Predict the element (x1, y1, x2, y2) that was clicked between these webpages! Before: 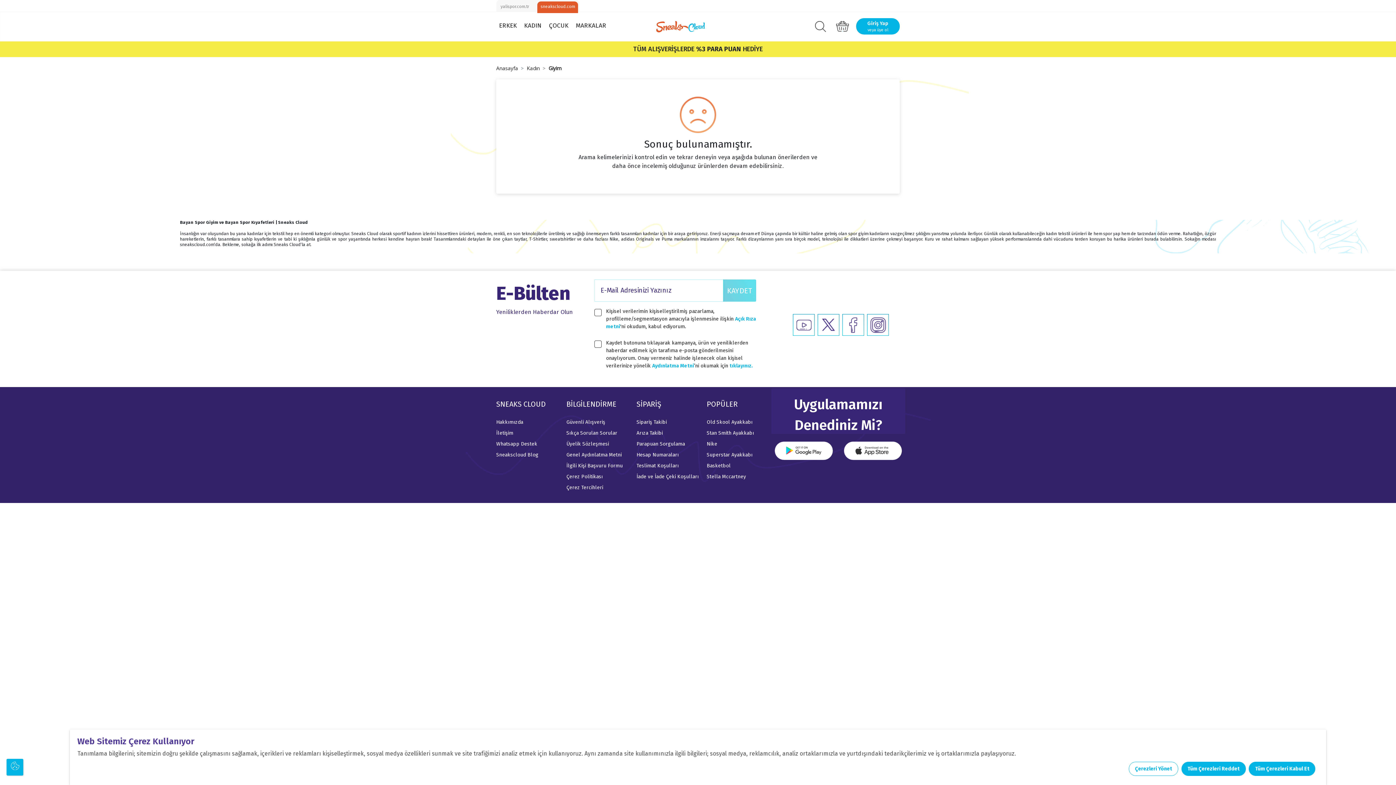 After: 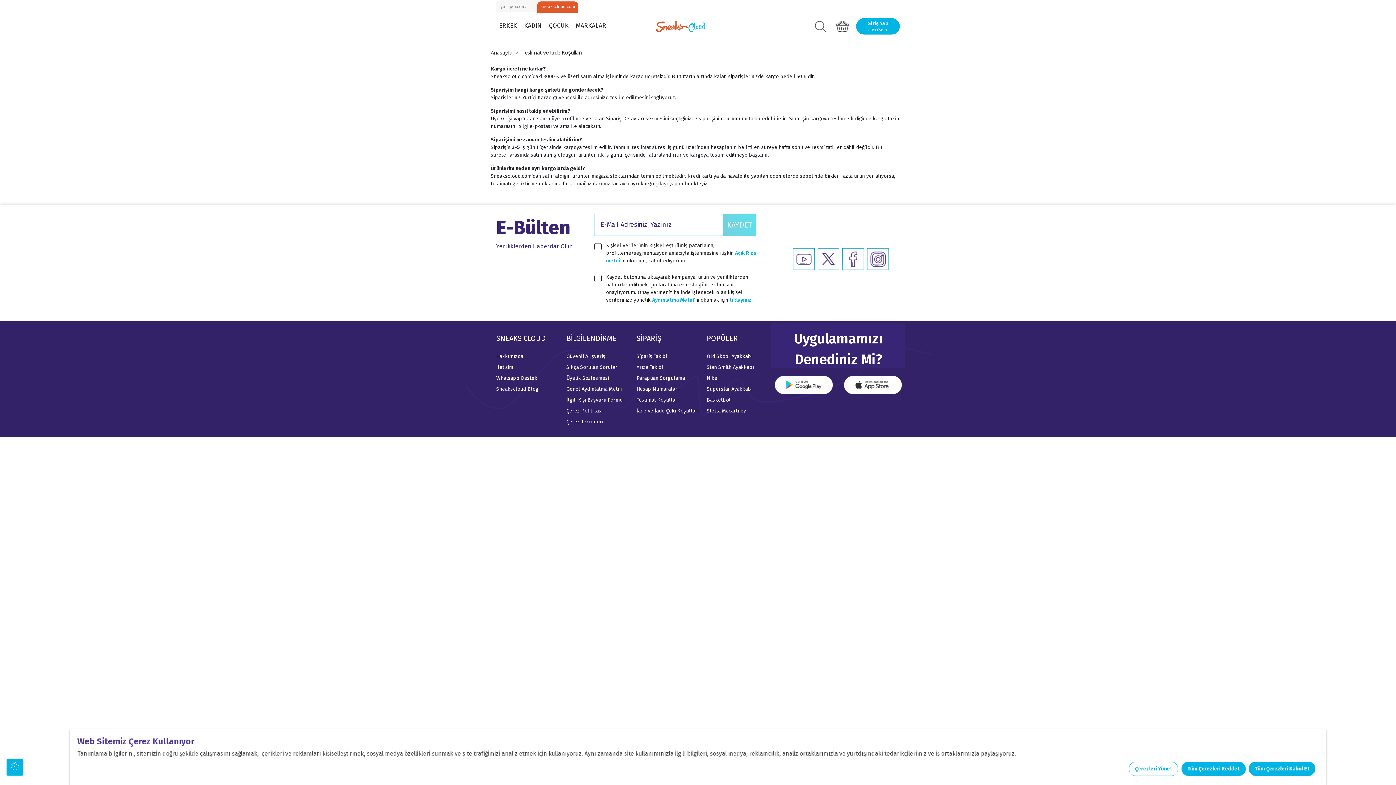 Action: bbox: (636, 462, 678, 469) label: Teslimat Koşulları